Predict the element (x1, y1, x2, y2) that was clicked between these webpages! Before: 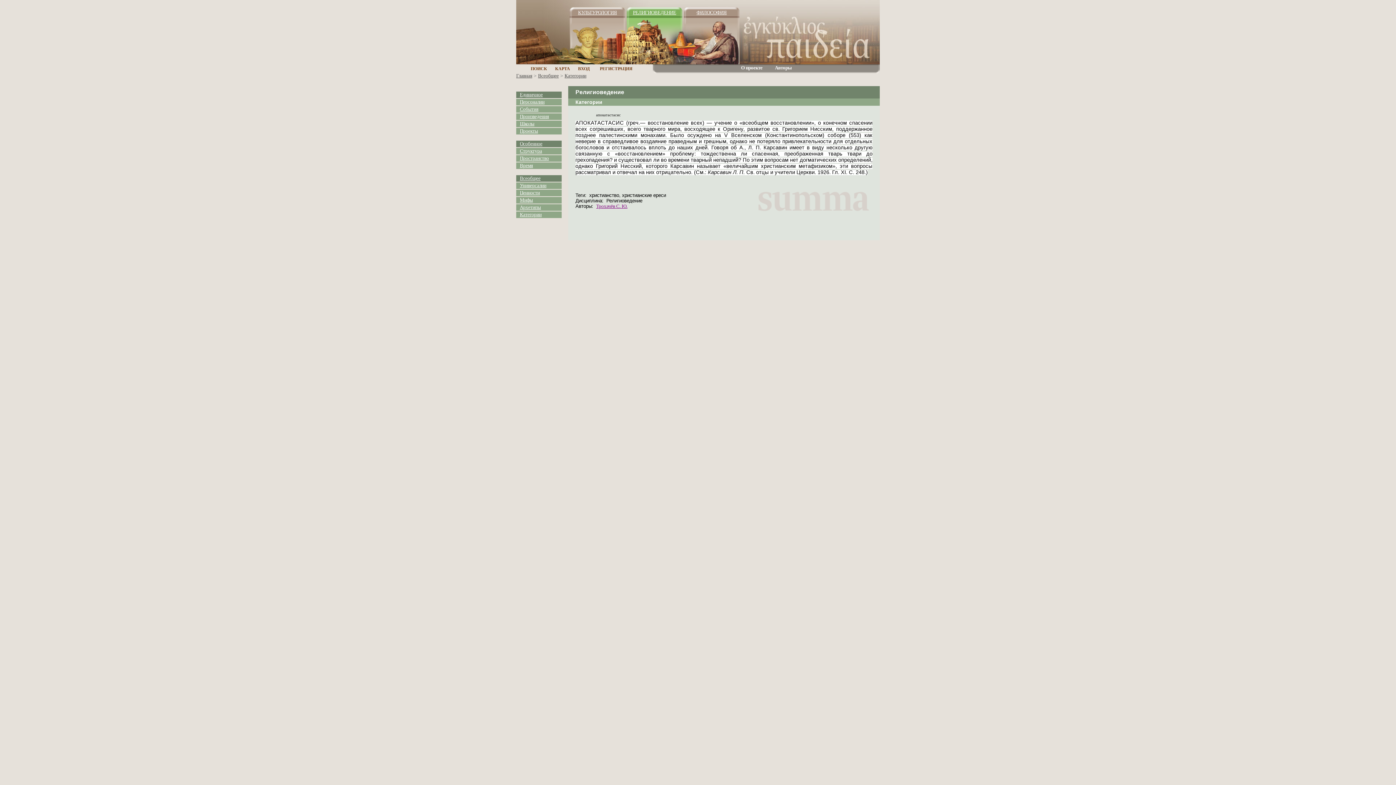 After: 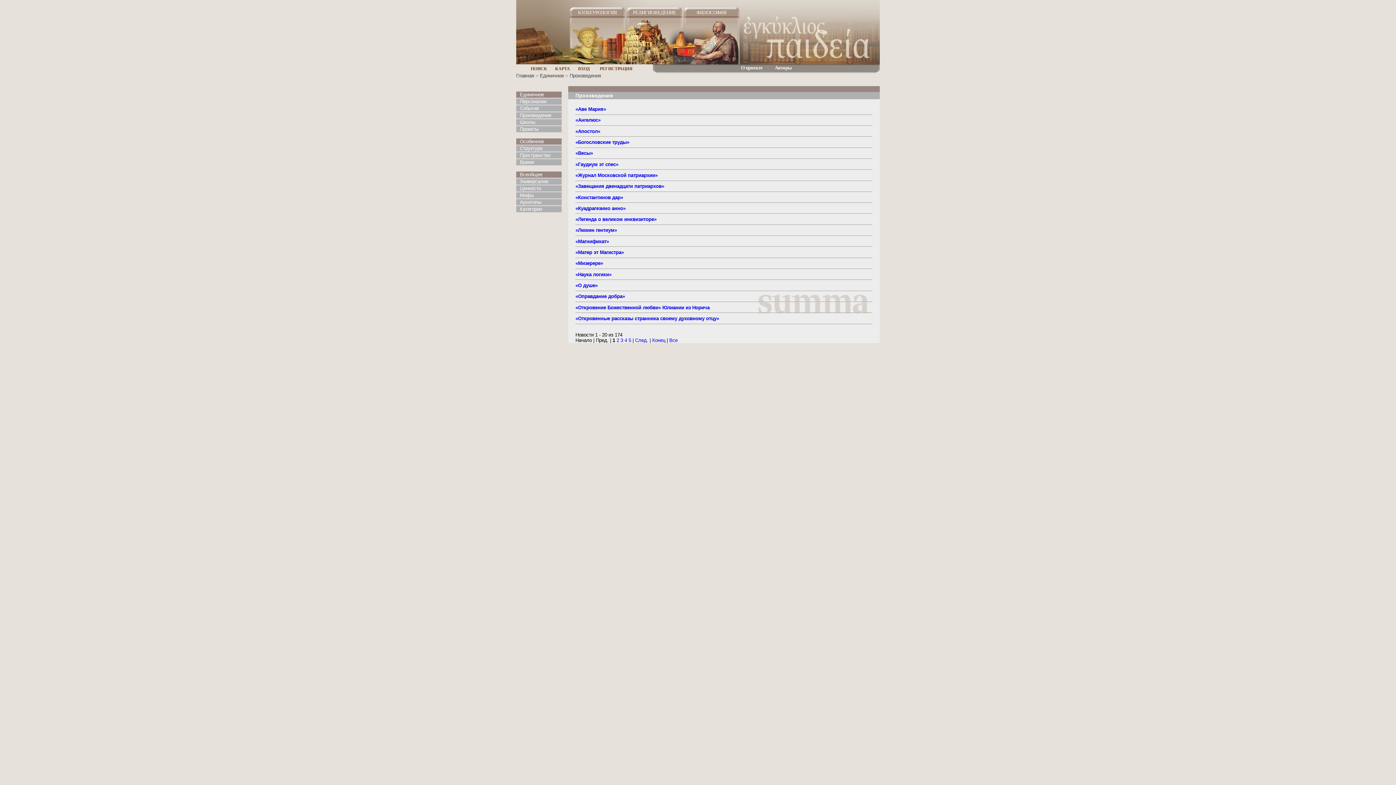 Action: label: Произведения bbox: (516, 113, 561, 120)